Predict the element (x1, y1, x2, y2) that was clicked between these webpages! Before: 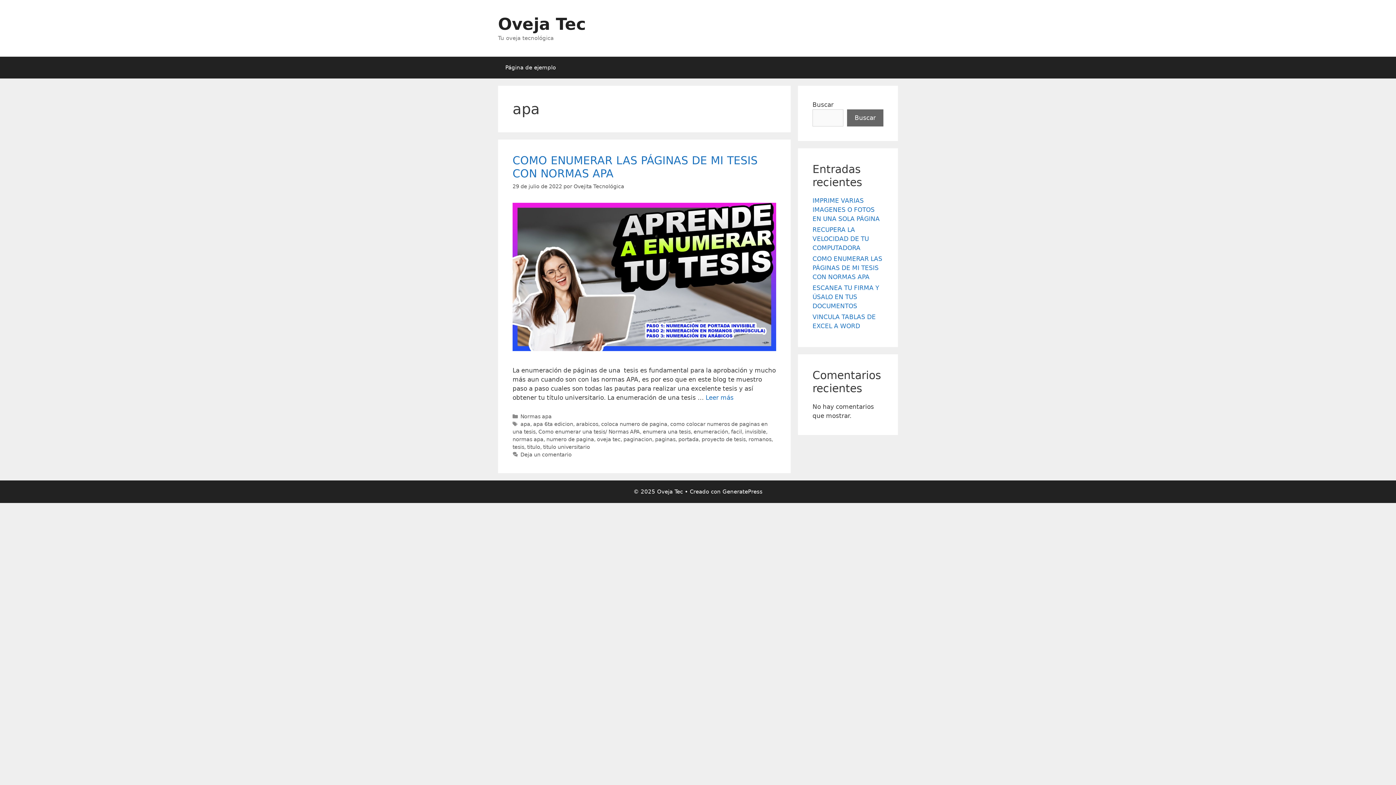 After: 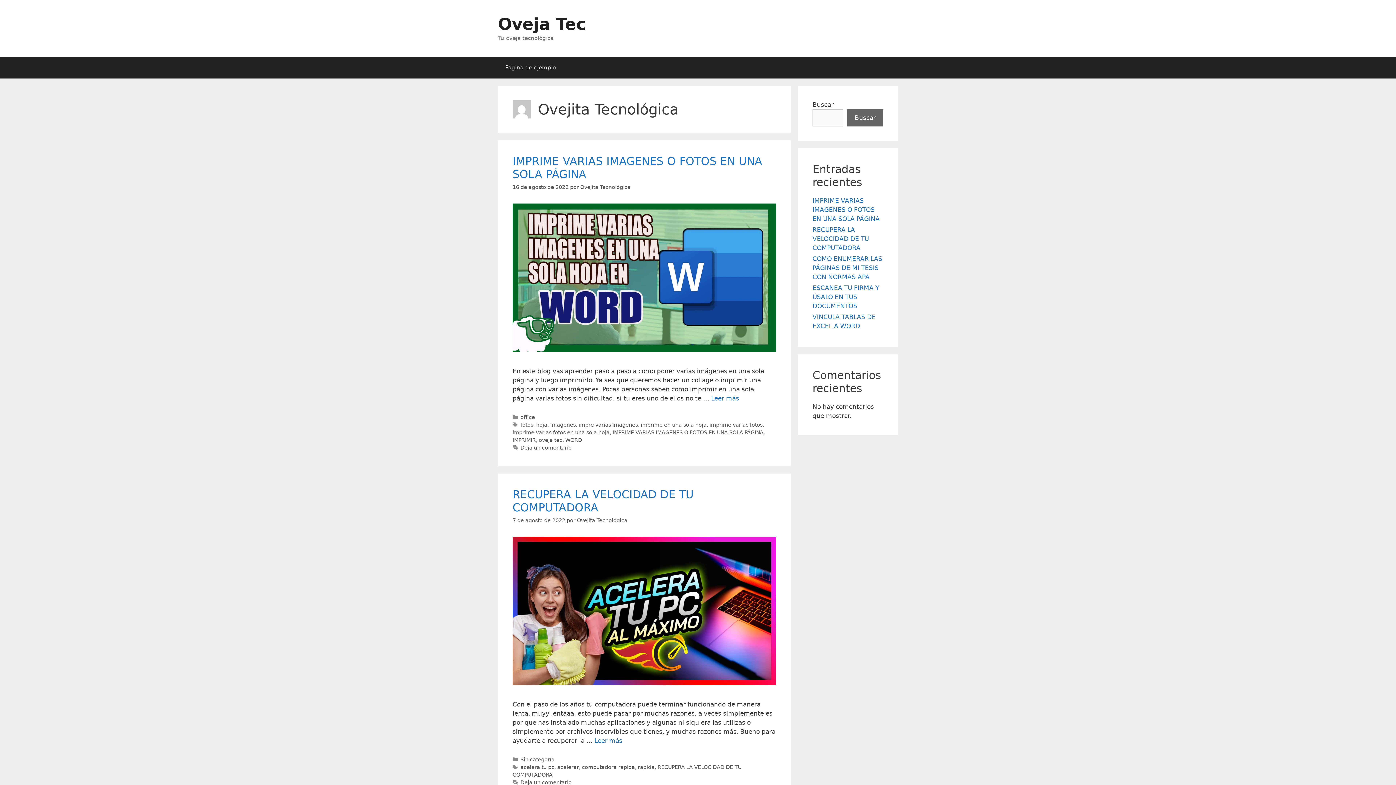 Action: label: Ovejita Tecnológica bbox: (573, 183, 624, 189)